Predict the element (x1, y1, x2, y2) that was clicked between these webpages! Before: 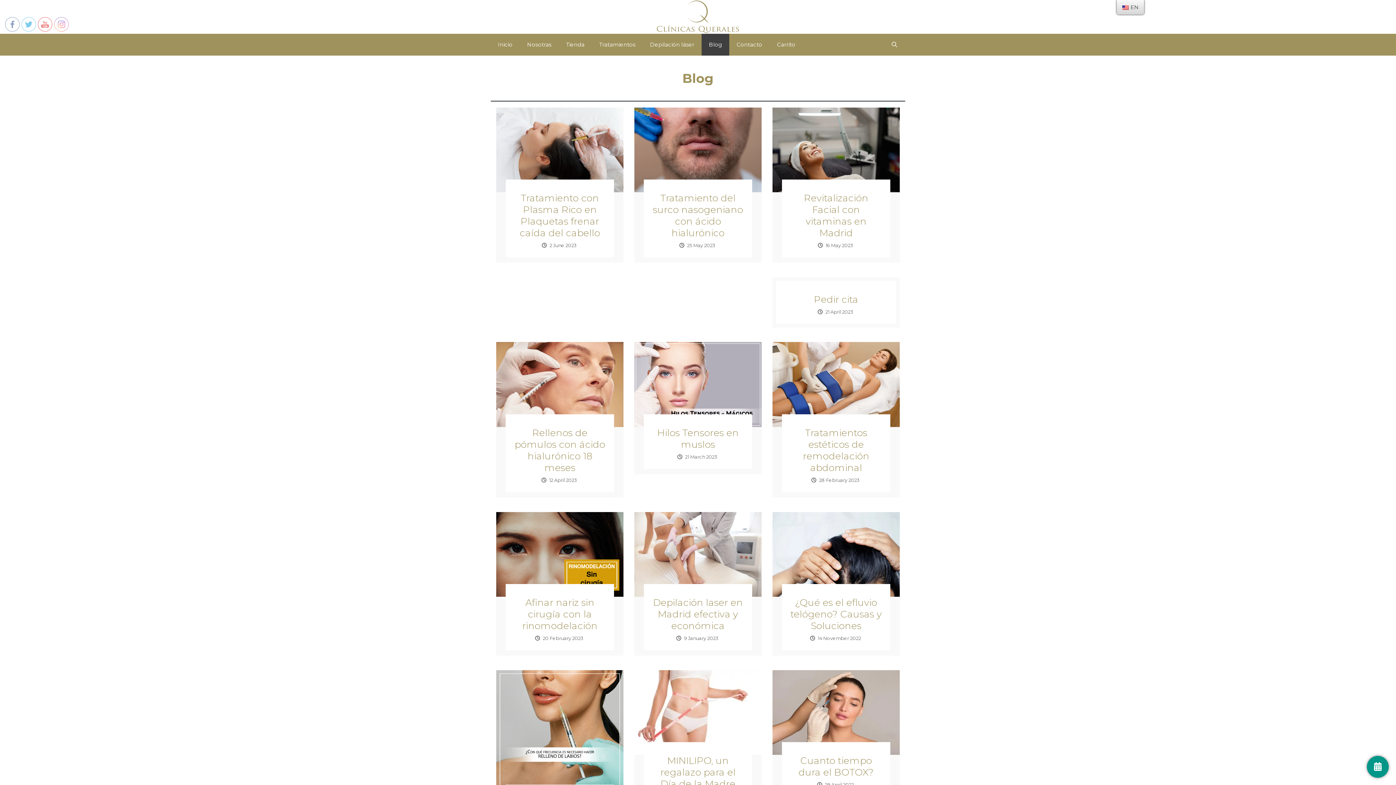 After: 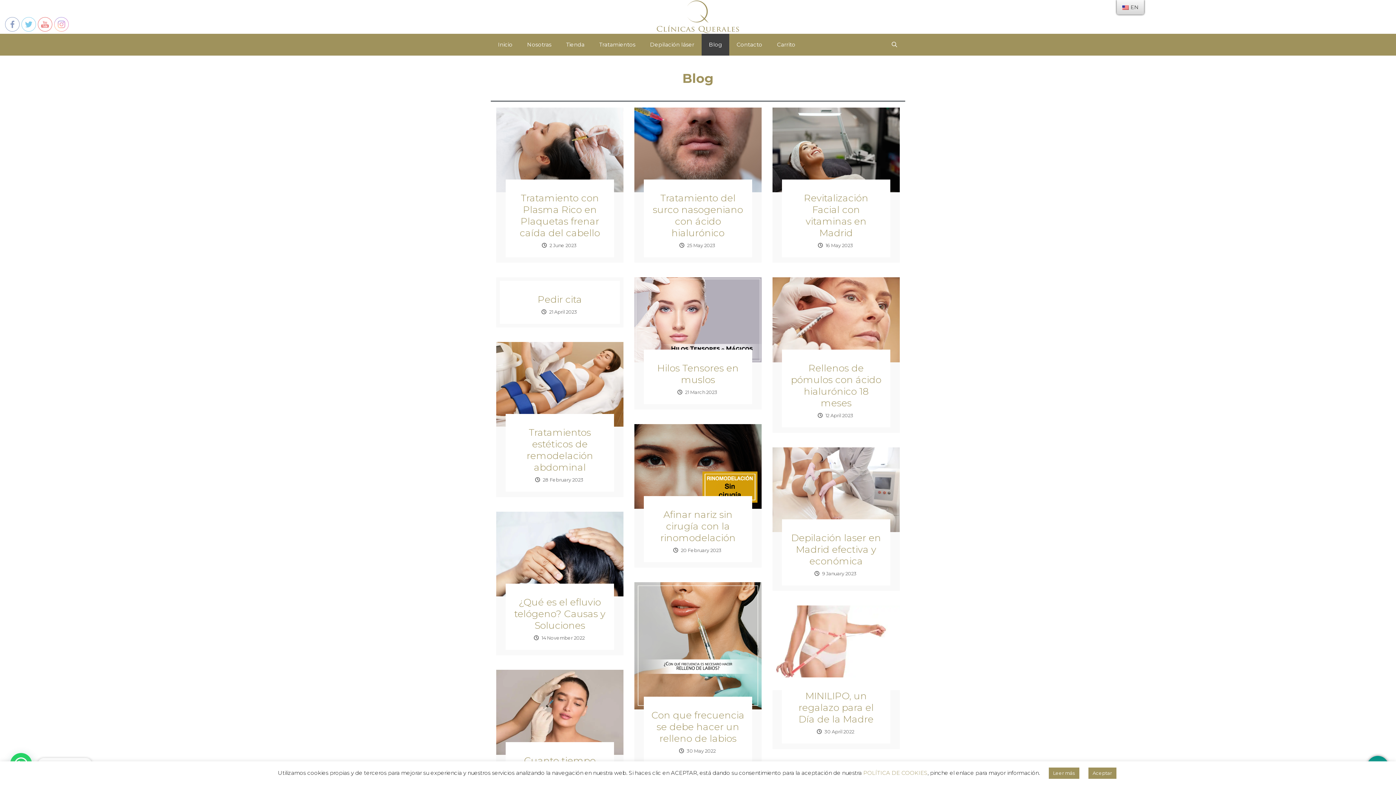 Action: bbox: (38, 17, 52, 32)